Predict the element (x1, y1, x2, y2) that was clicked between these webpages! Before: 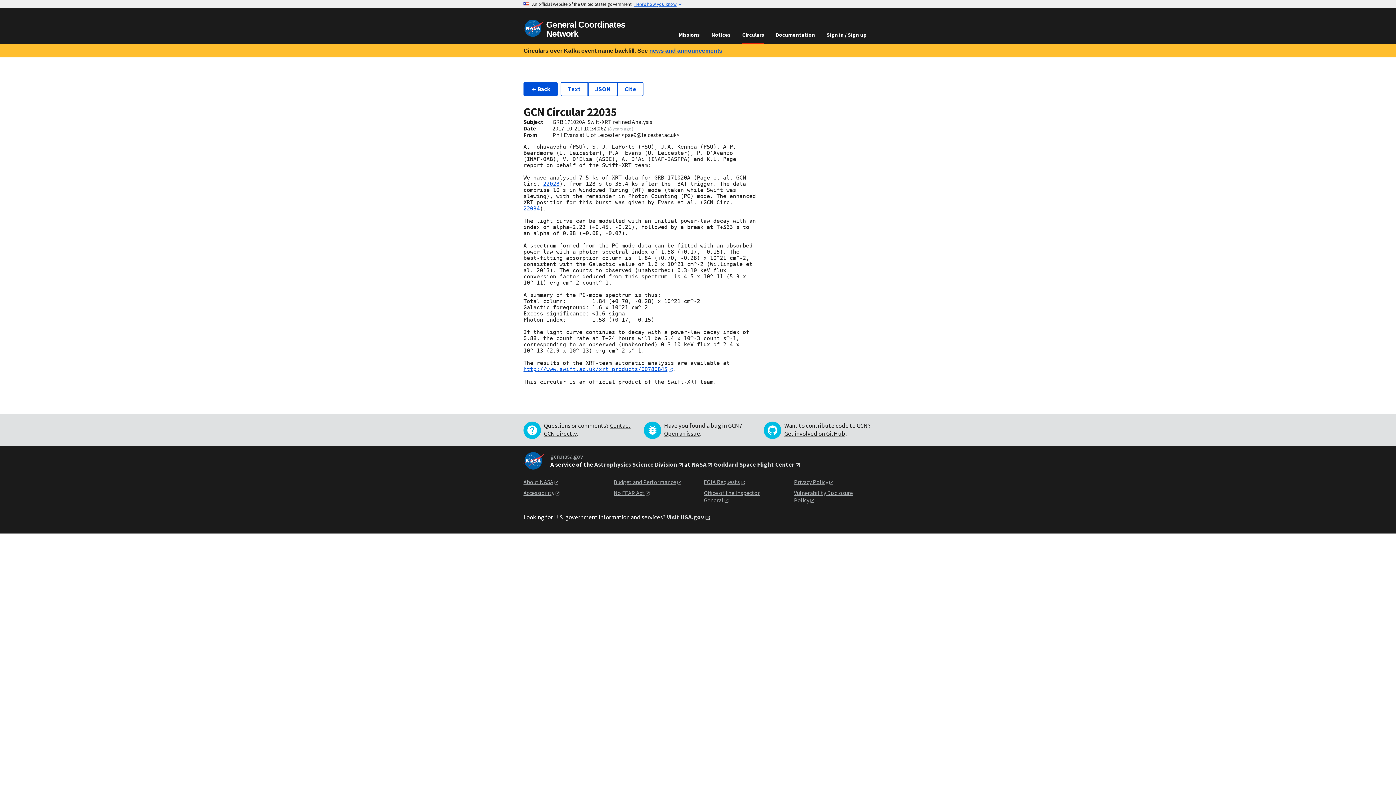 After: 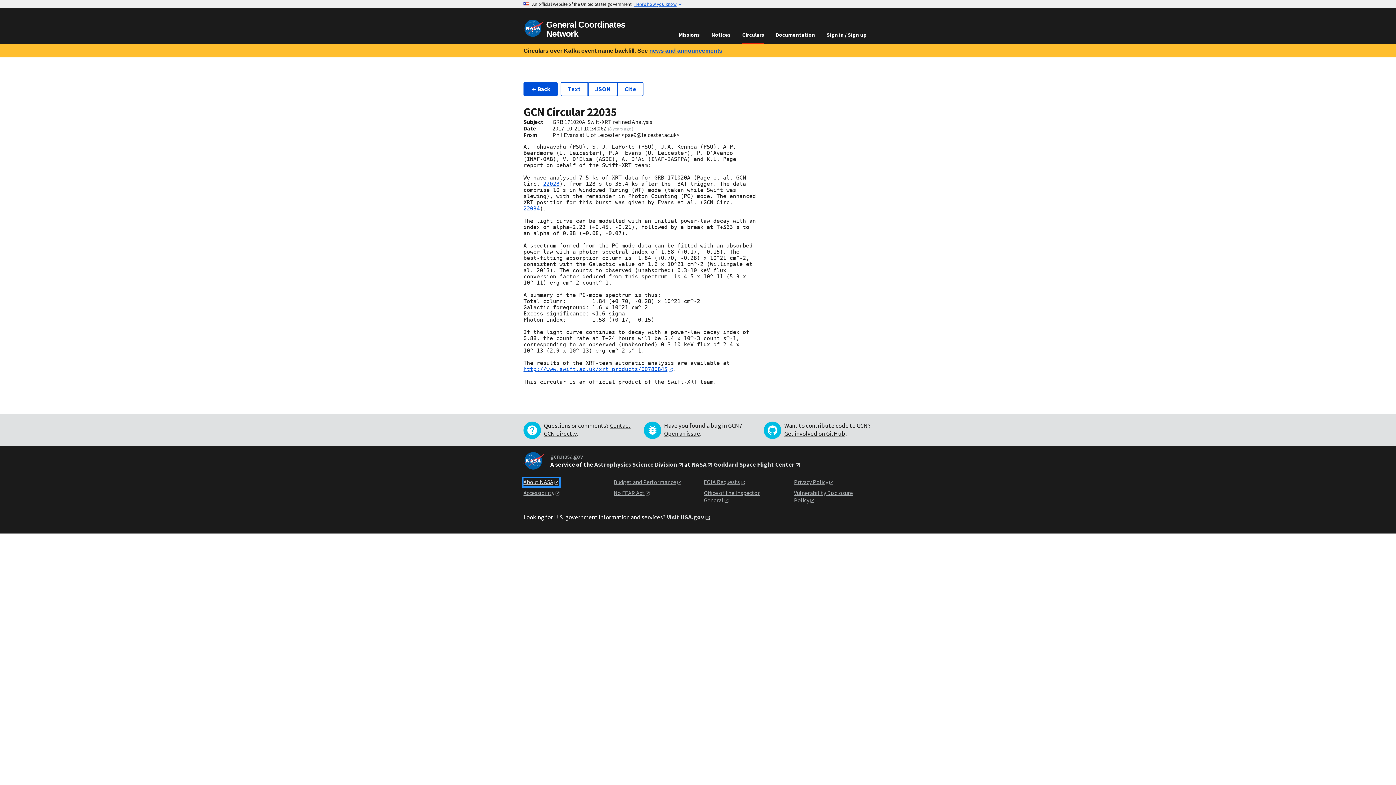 Action: label: About NASA bbox: (523, 478, 559, 486)